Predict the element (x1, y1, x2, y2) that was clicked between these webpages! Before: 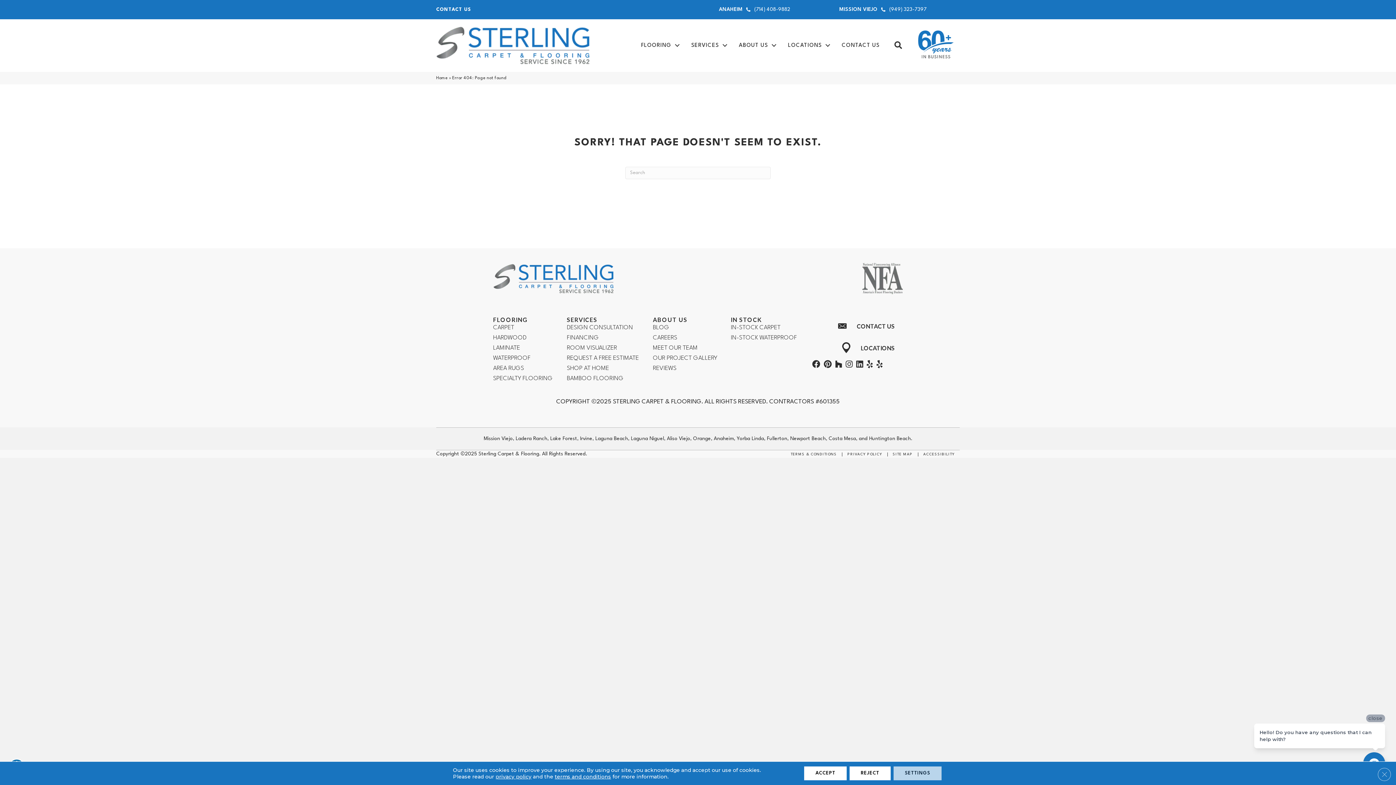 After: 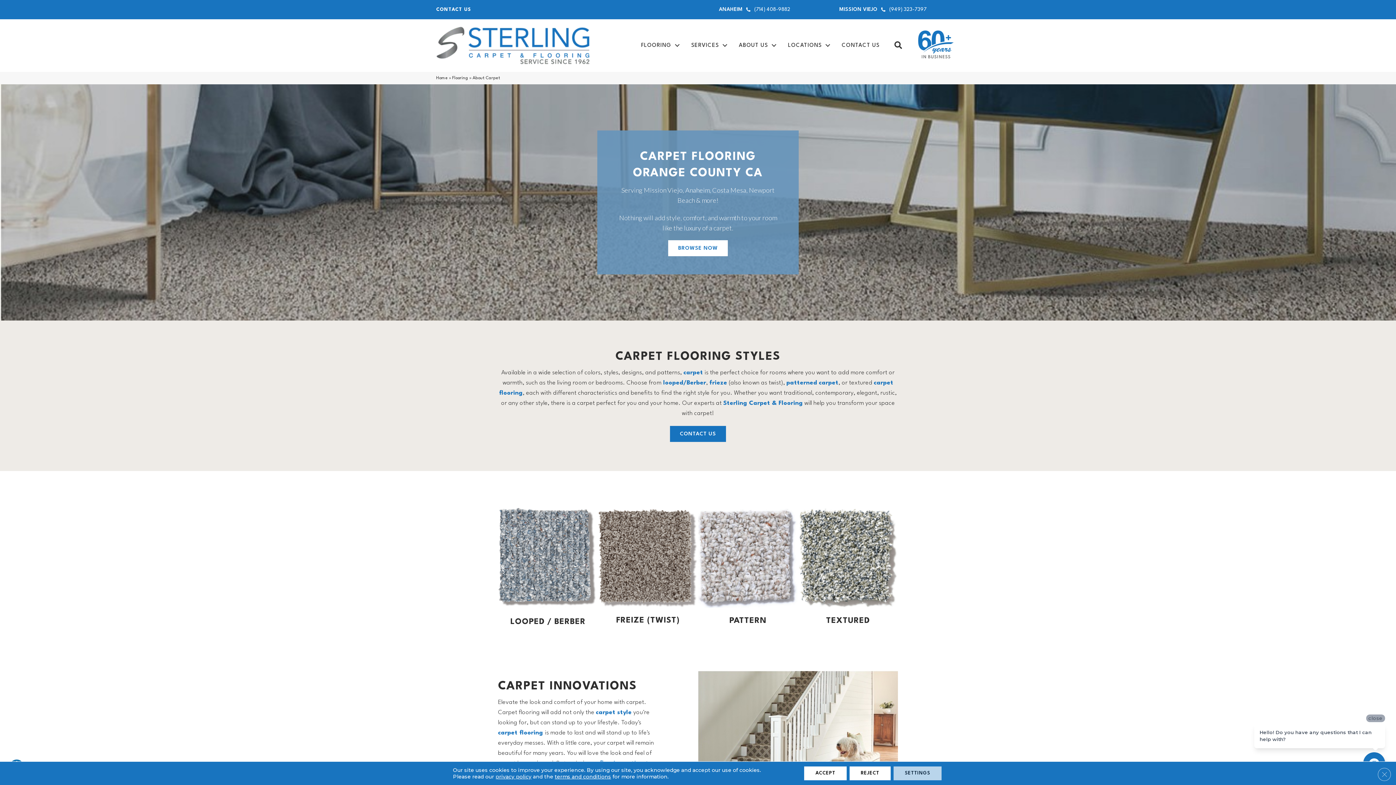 Action: bbox: (493, 322, 514, 333) label: CARPET